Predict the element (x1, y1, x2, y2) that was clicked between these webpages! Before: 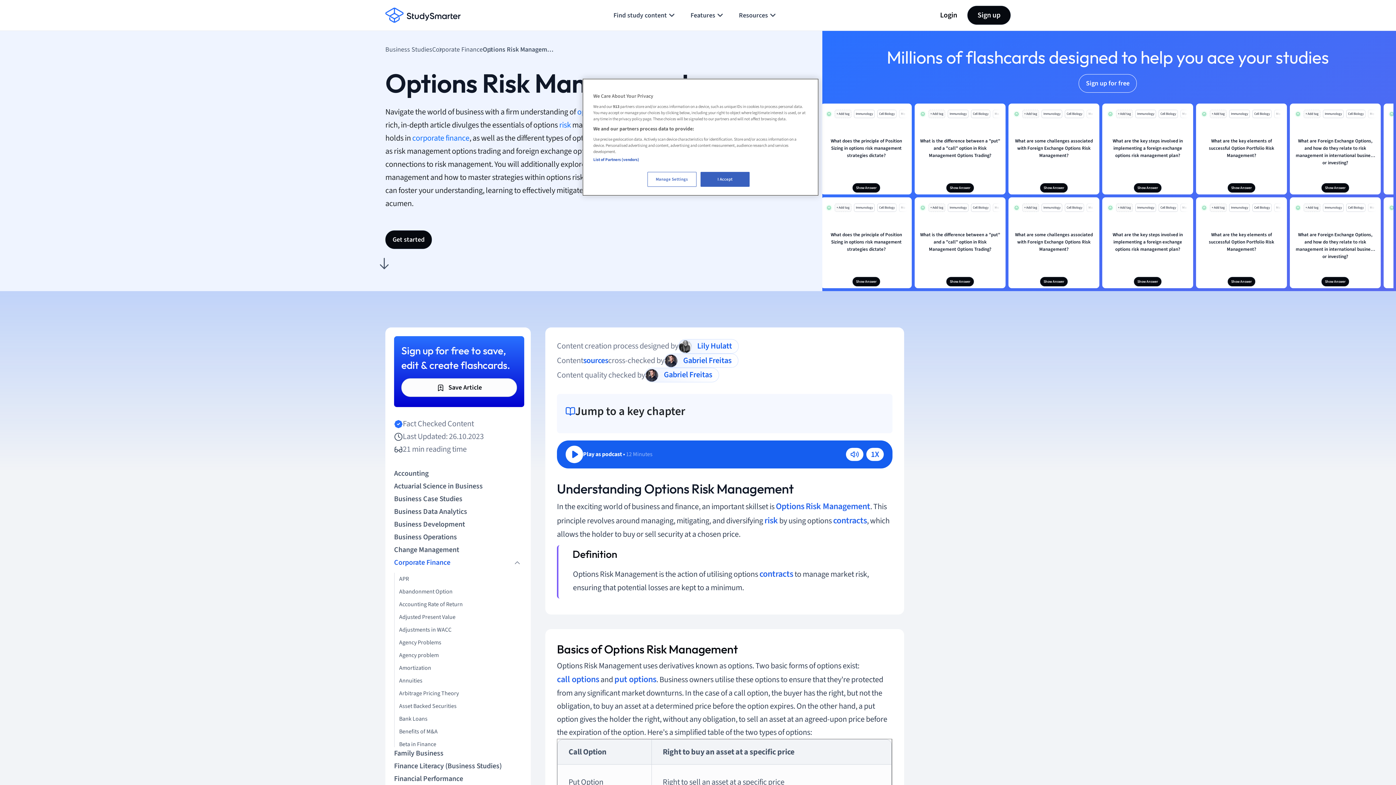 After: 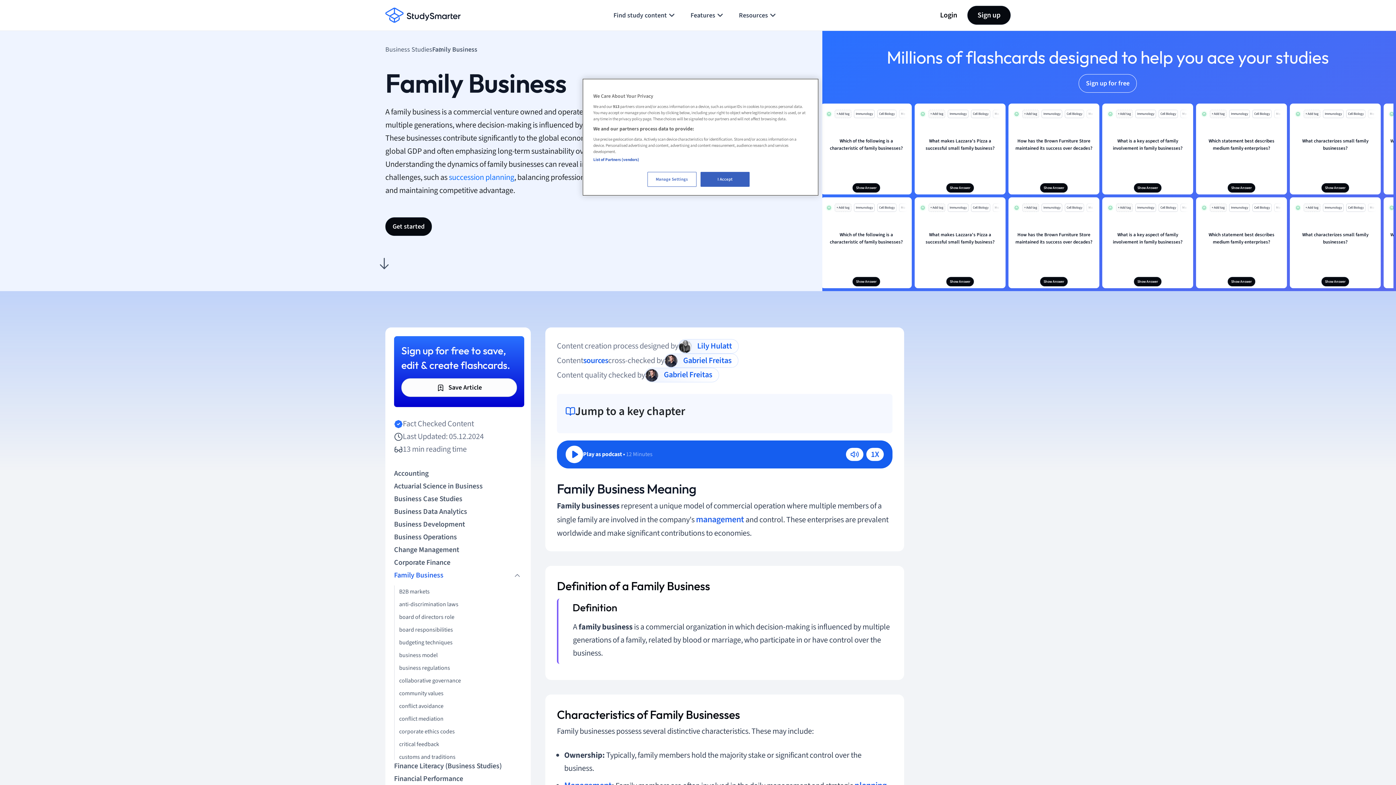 Action: label: Family Business bbox: (394, 747, 520, 760)